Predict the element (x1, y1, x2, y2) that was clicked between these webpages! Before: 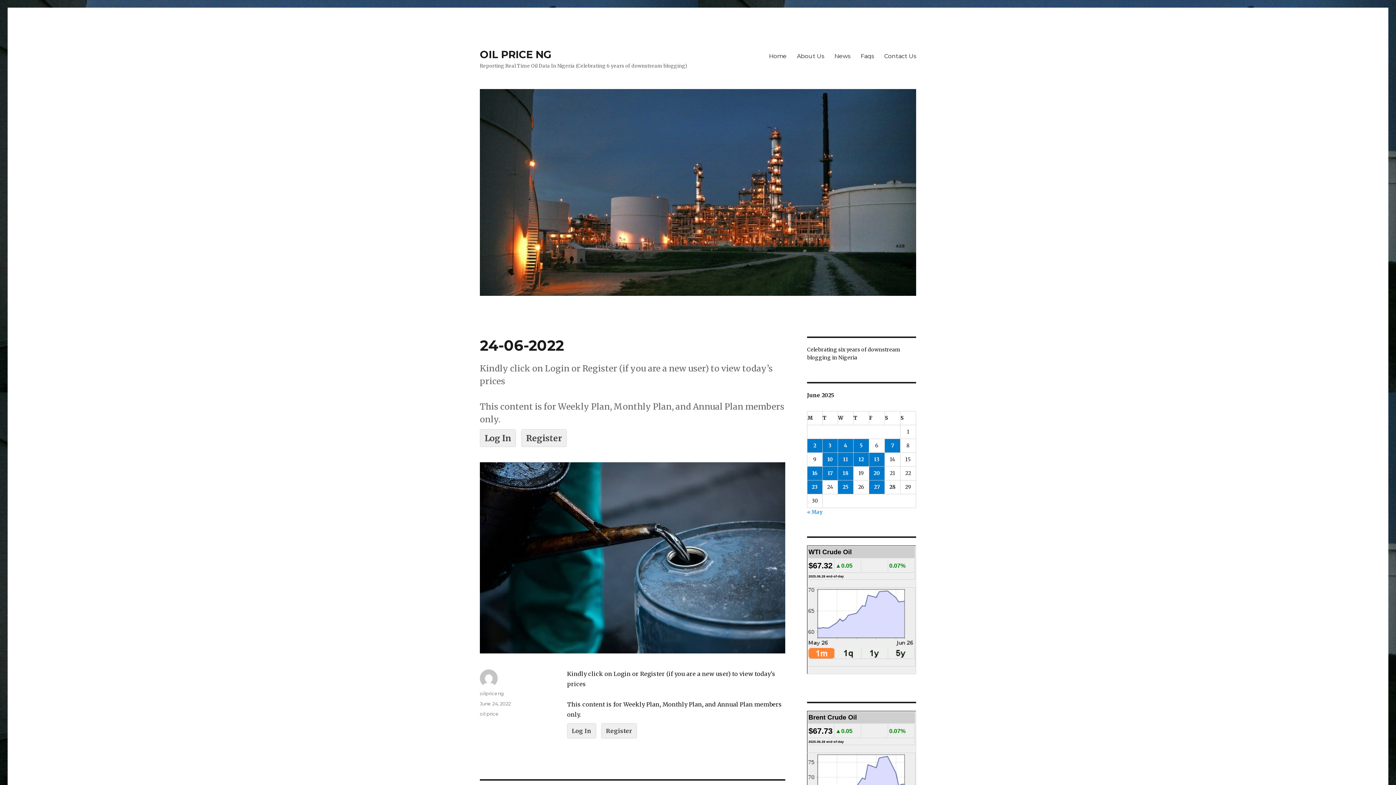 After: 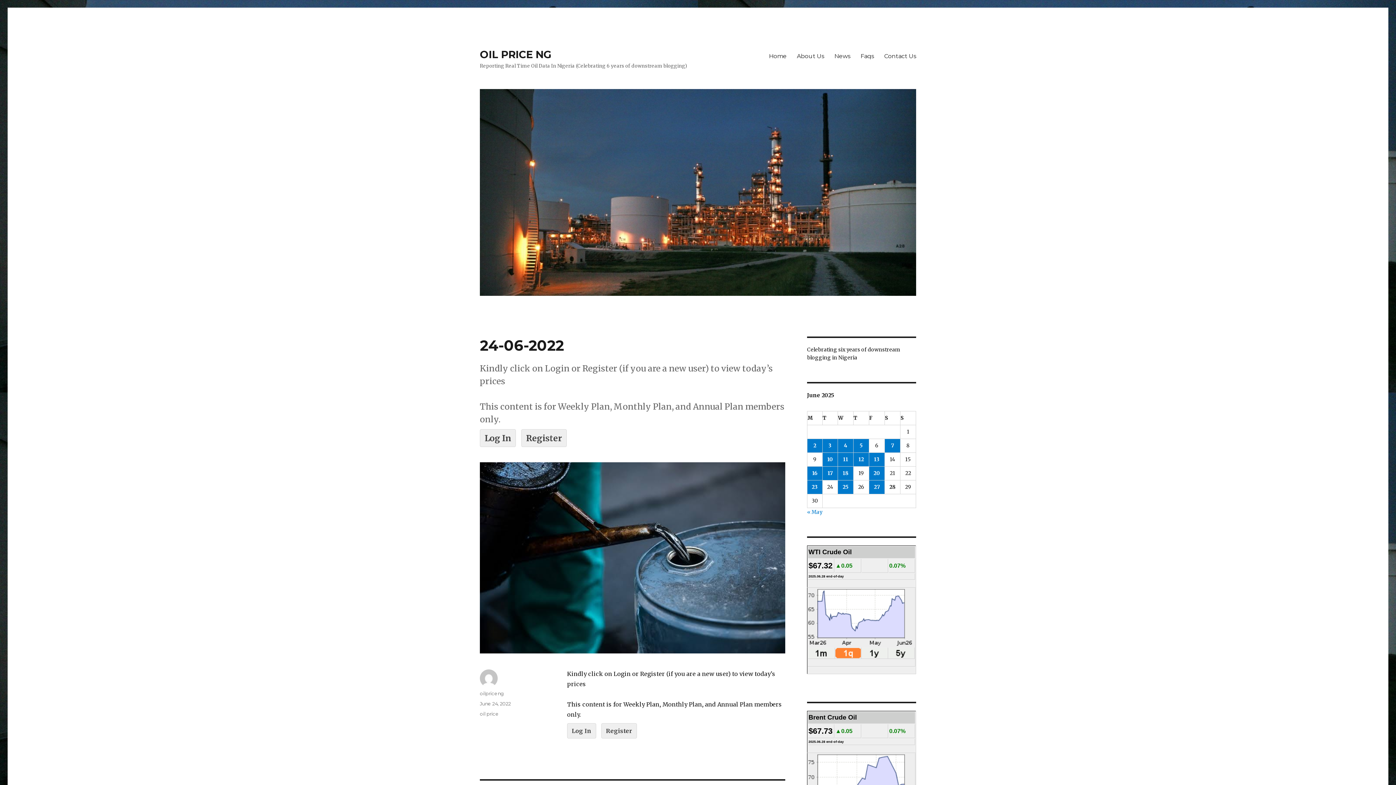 Action: bbox: (835, 648, 861, 658)